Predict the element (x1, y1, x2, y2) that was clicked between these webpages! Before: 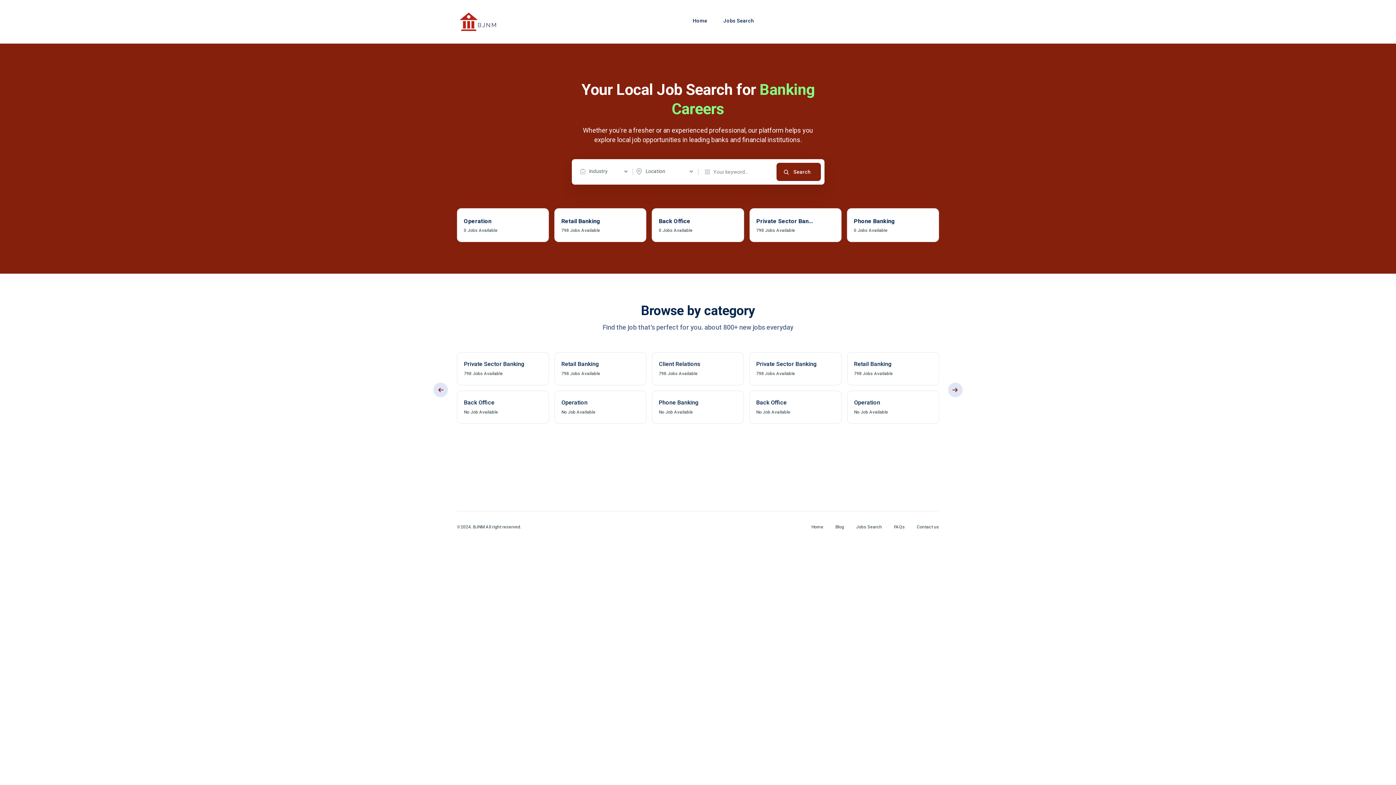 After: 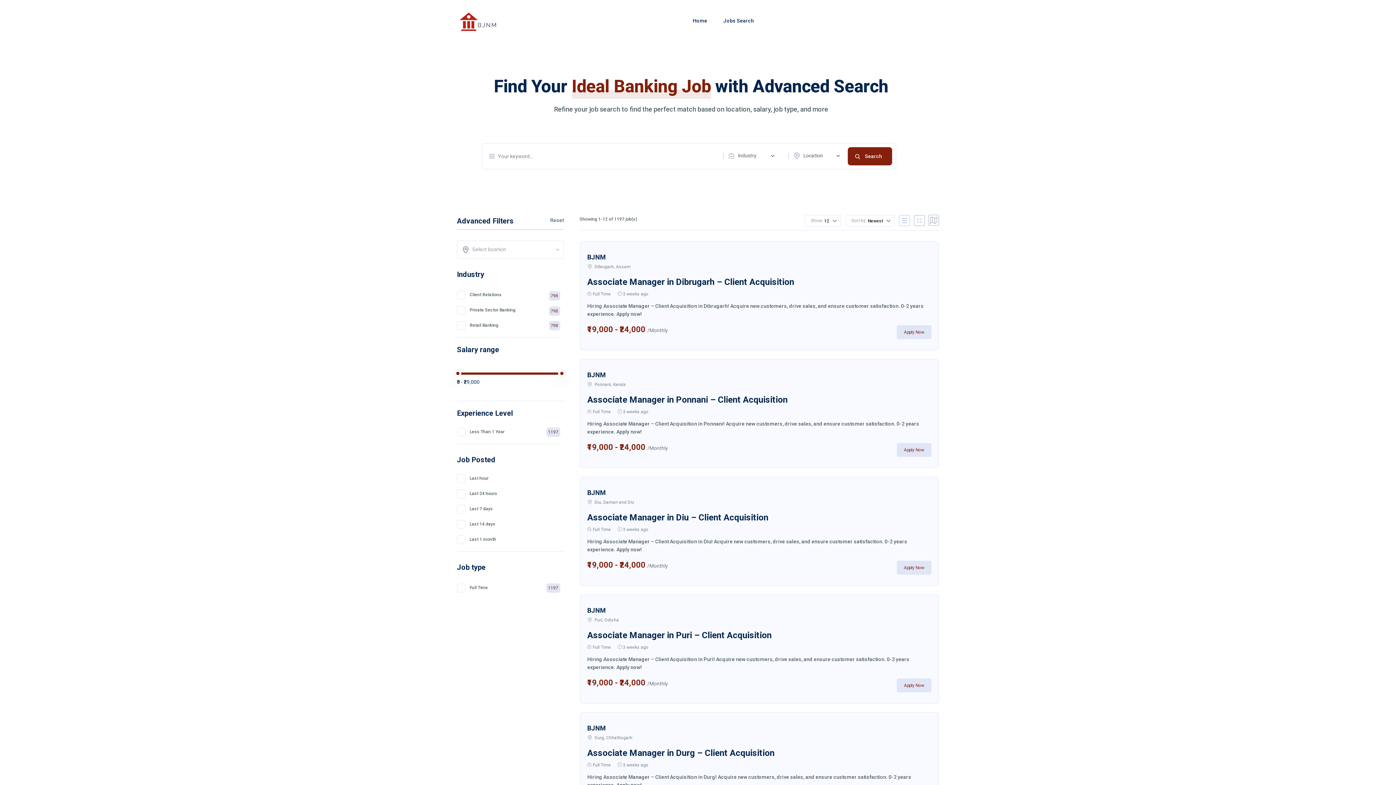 Action: bbox: (776, 162, 820, 181) label: Search